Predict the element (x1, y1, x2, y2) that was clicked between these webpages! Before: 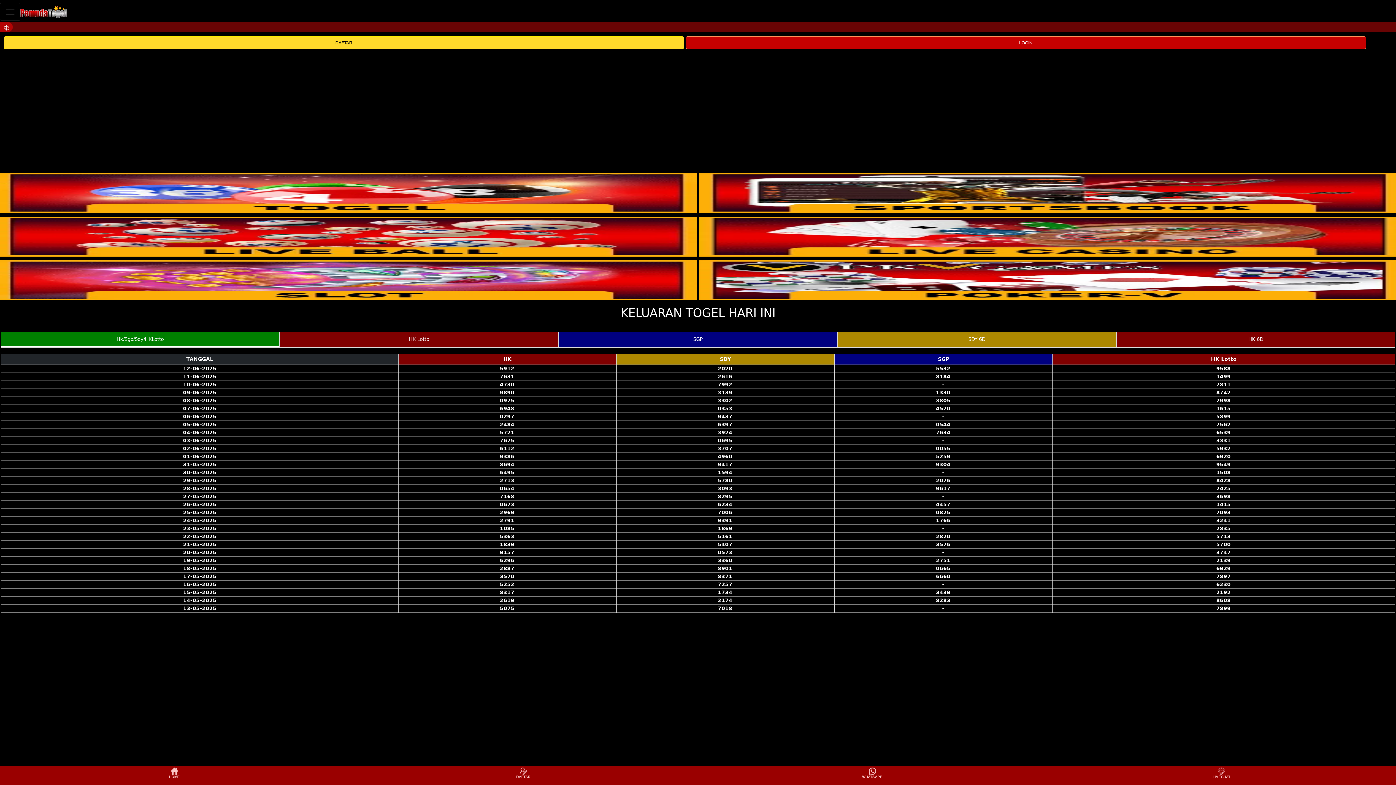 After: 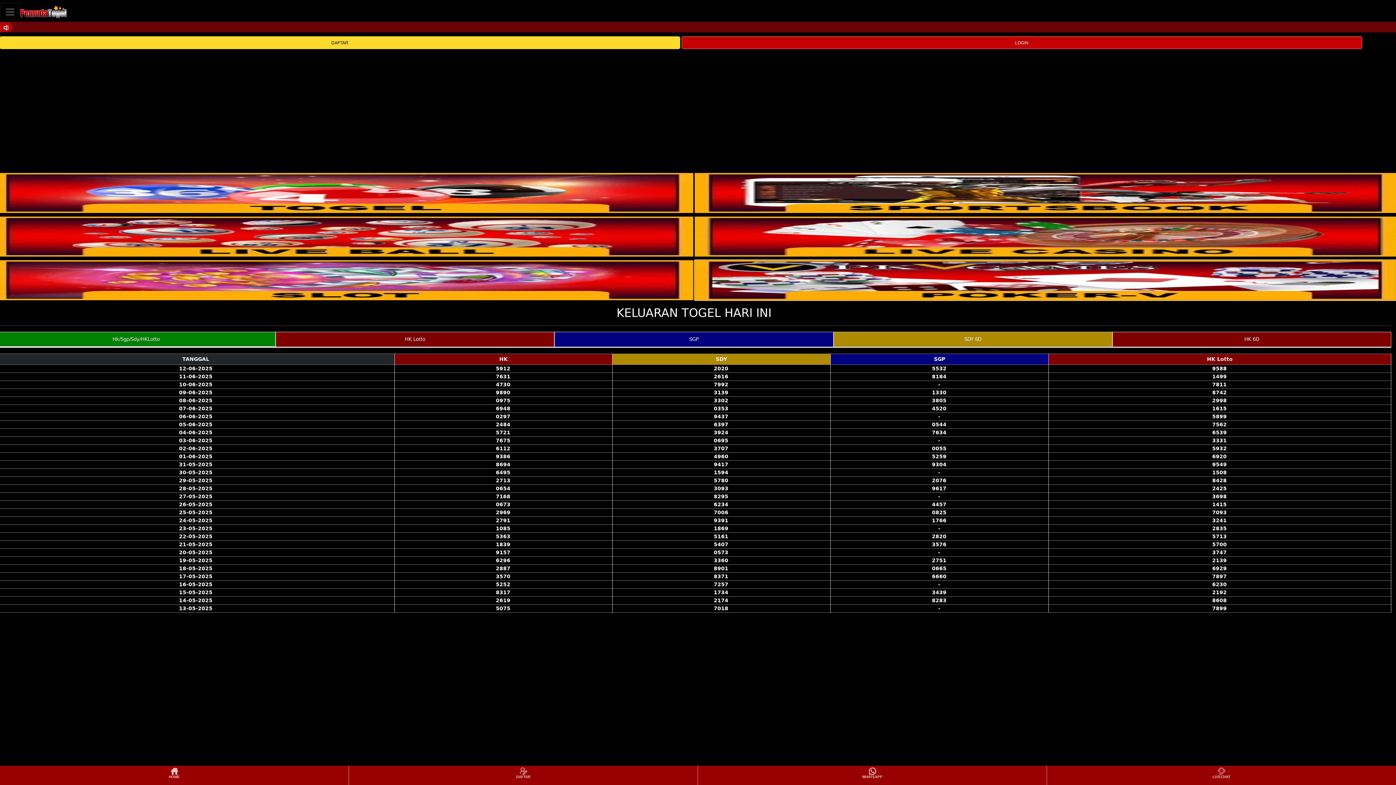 Action: bbox: (698, 260, 1400, 300)